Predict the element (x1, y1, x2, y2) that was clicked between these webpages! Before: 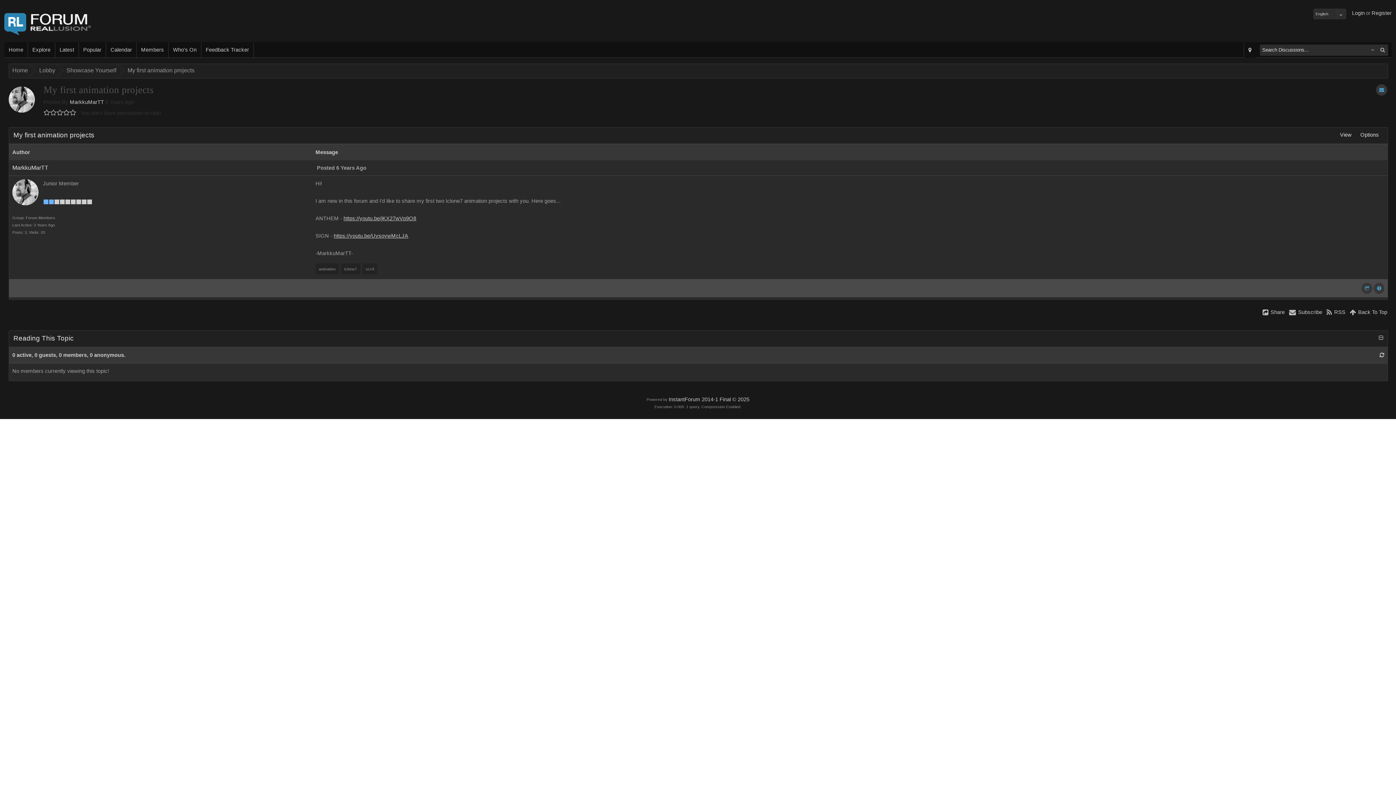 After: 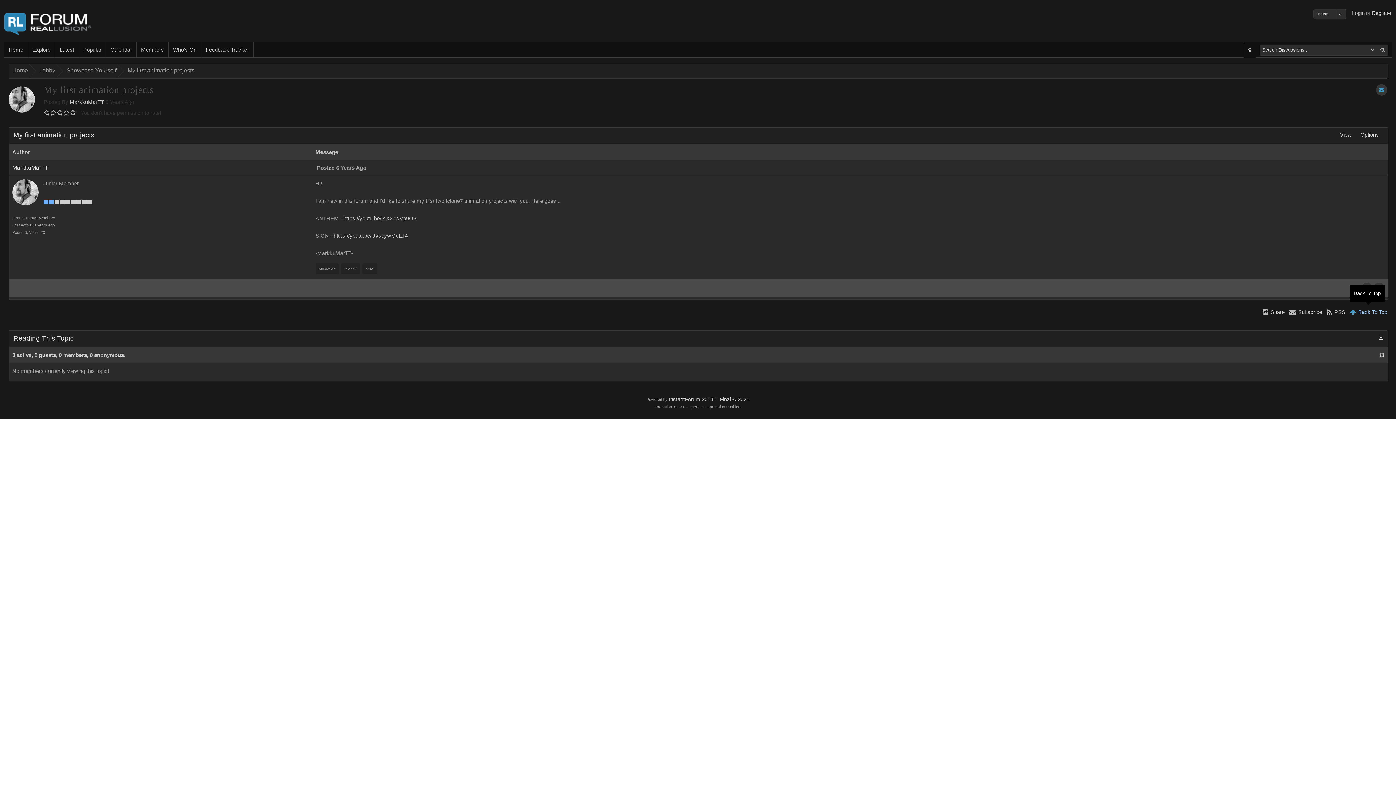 Action: label: Back To Top bbox: (1350, 308, 1387, 316)